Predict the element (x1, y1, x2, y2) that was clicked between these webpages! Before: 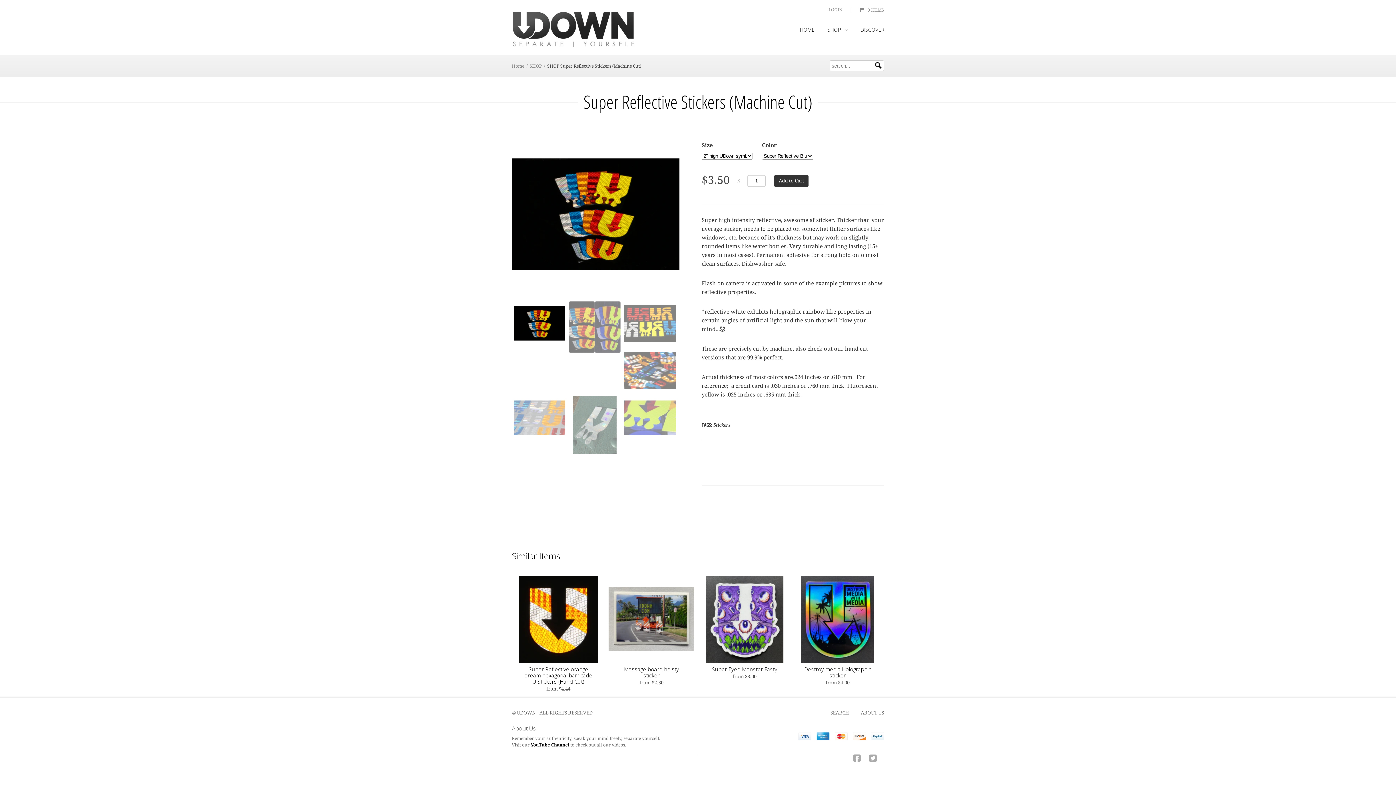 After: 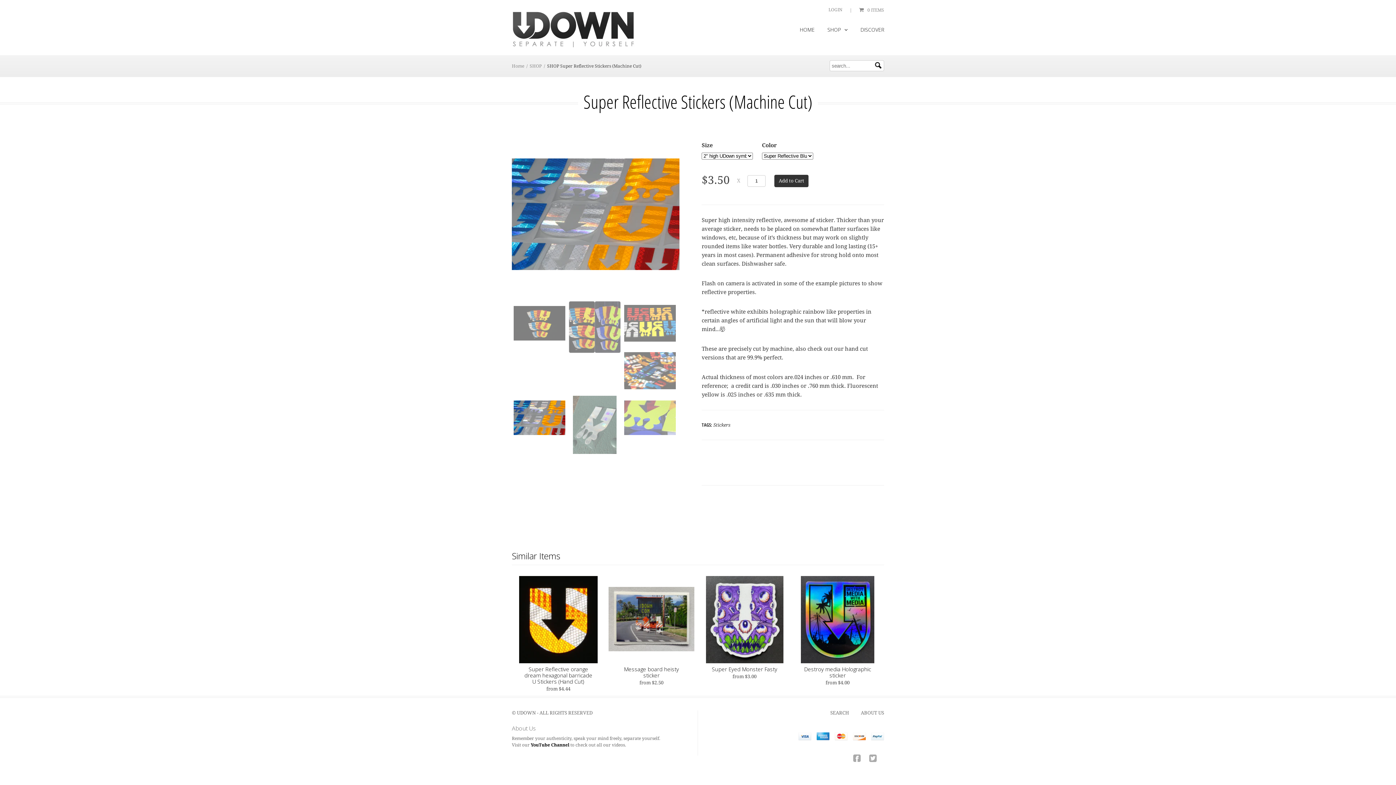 Action: bbox: (512, 396, 567, 439)